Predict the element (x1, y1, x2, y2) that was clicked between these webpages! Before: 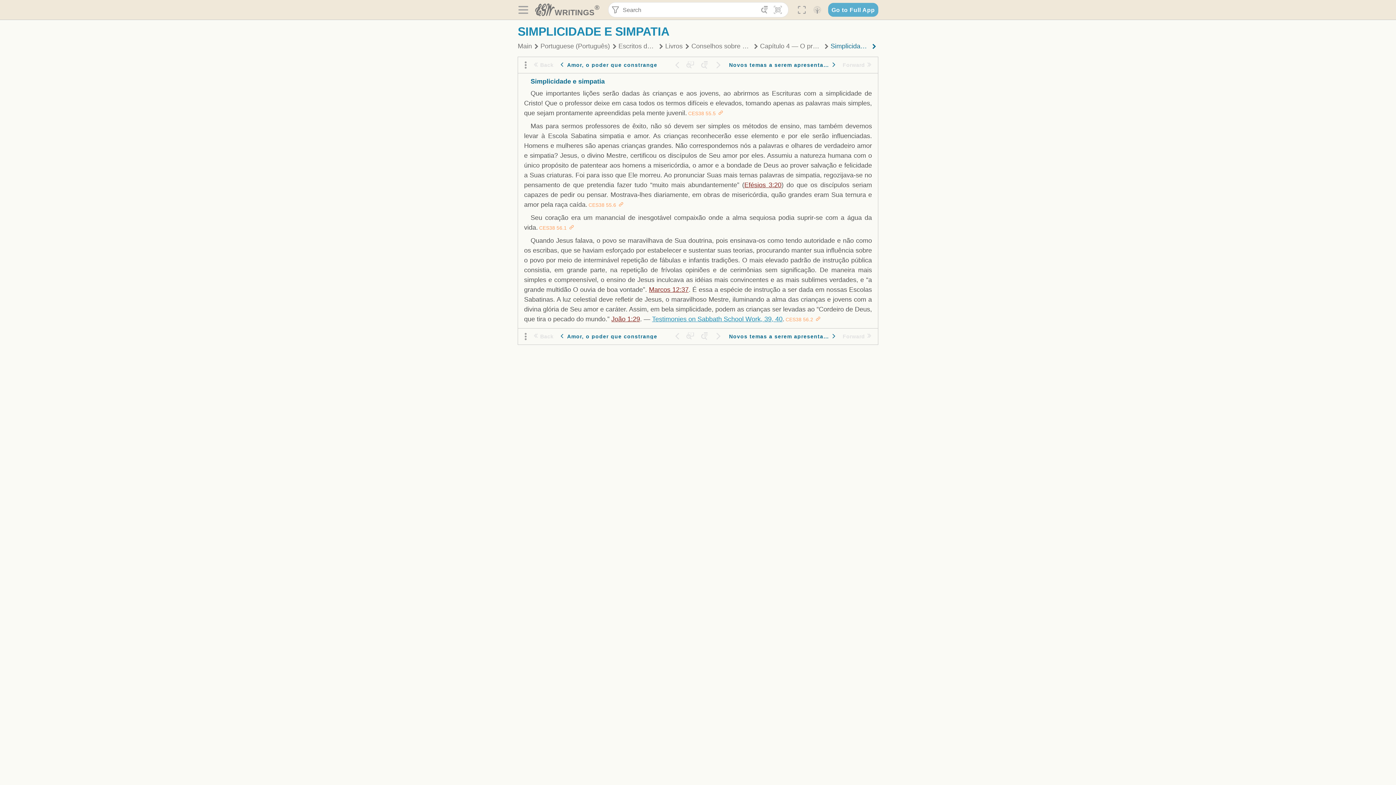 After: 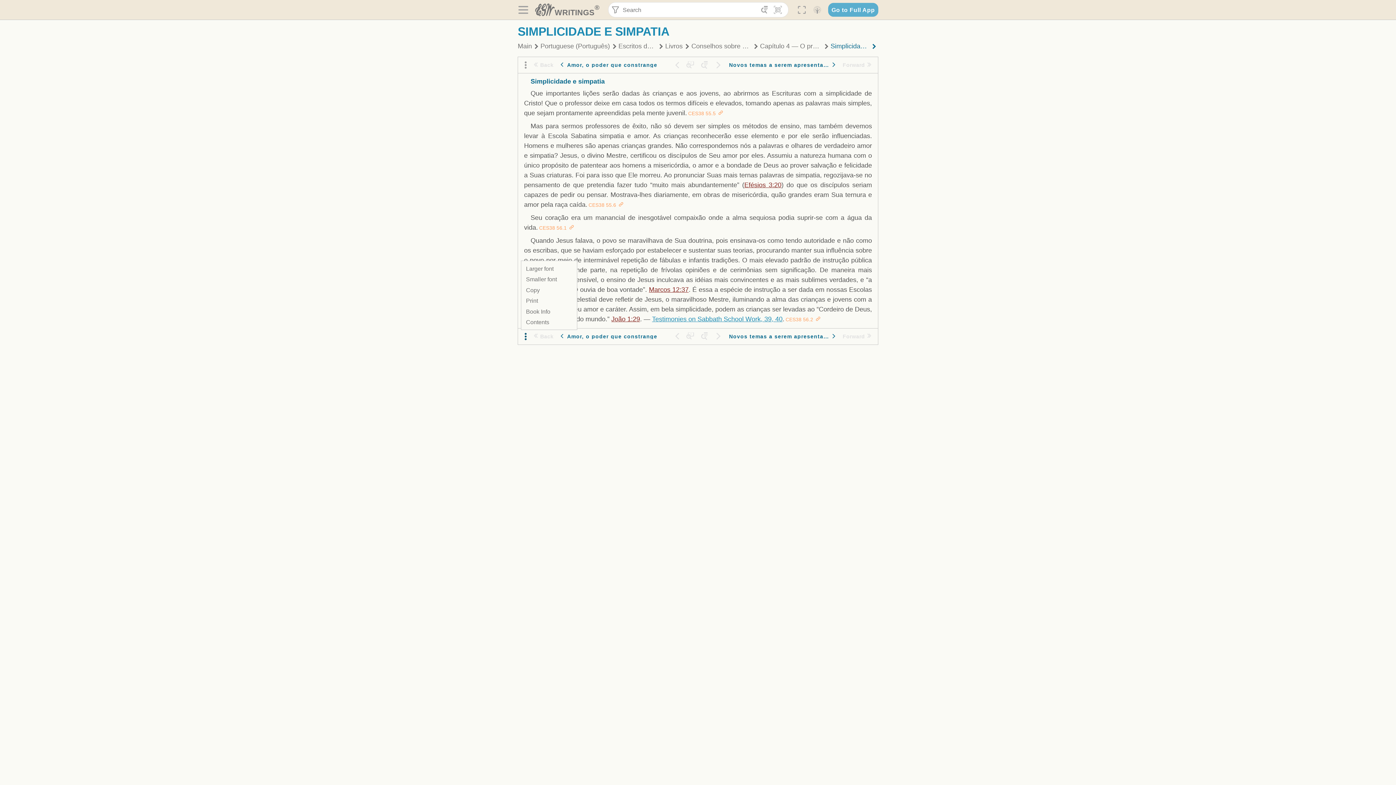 Action: label: Reader Tools bbox: (521, 330, 530, 343)